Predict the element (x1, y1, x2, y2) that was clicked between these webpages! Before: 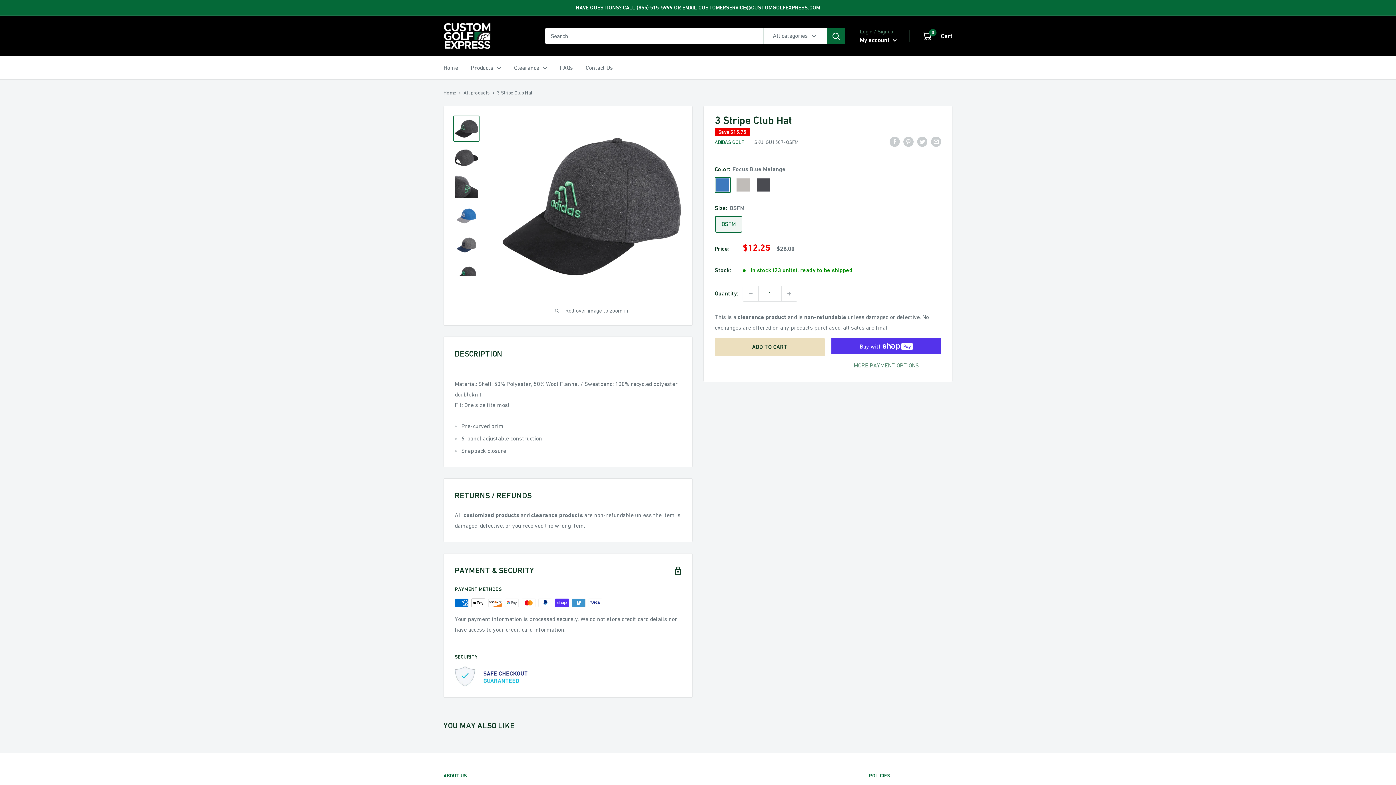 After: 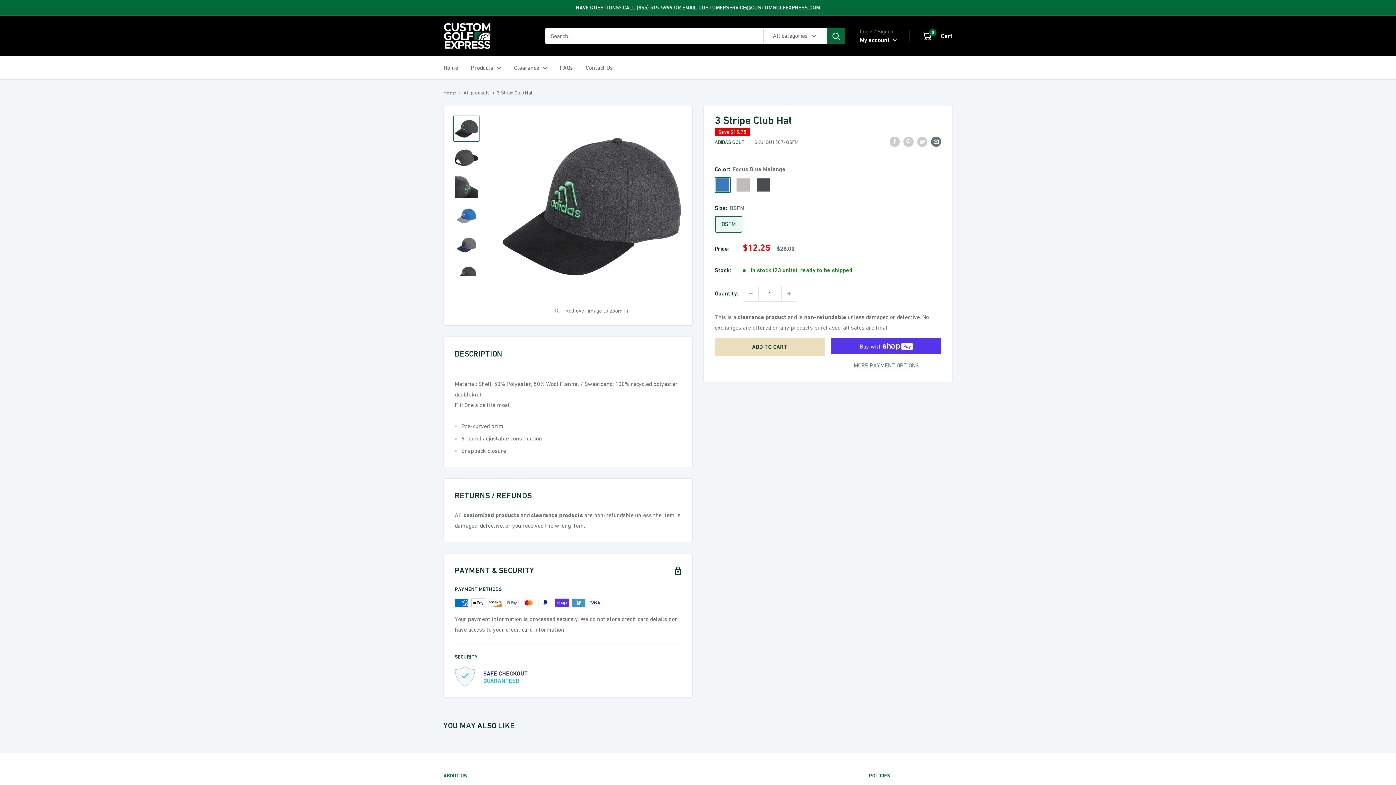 Action: label: Share by email bbox: (931, 135, 941, 146)